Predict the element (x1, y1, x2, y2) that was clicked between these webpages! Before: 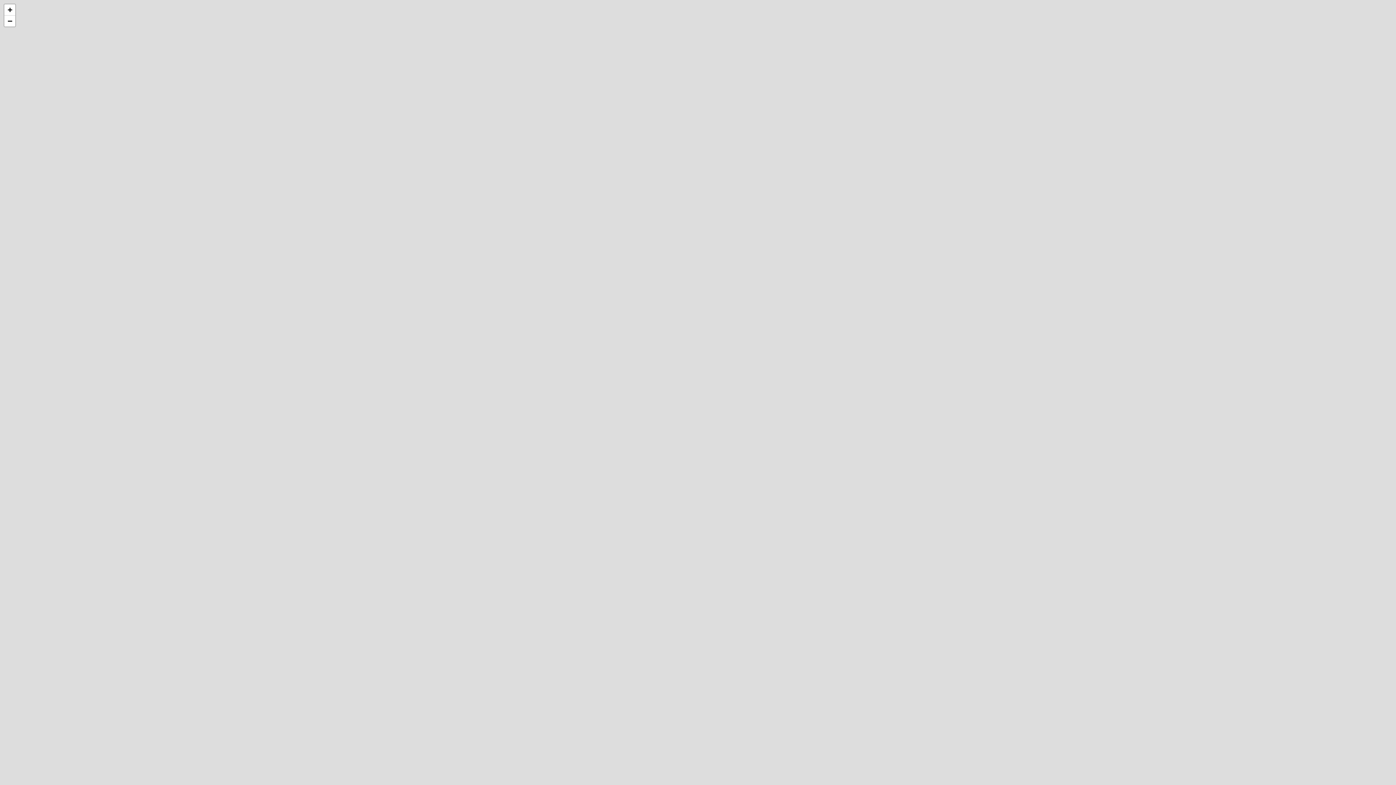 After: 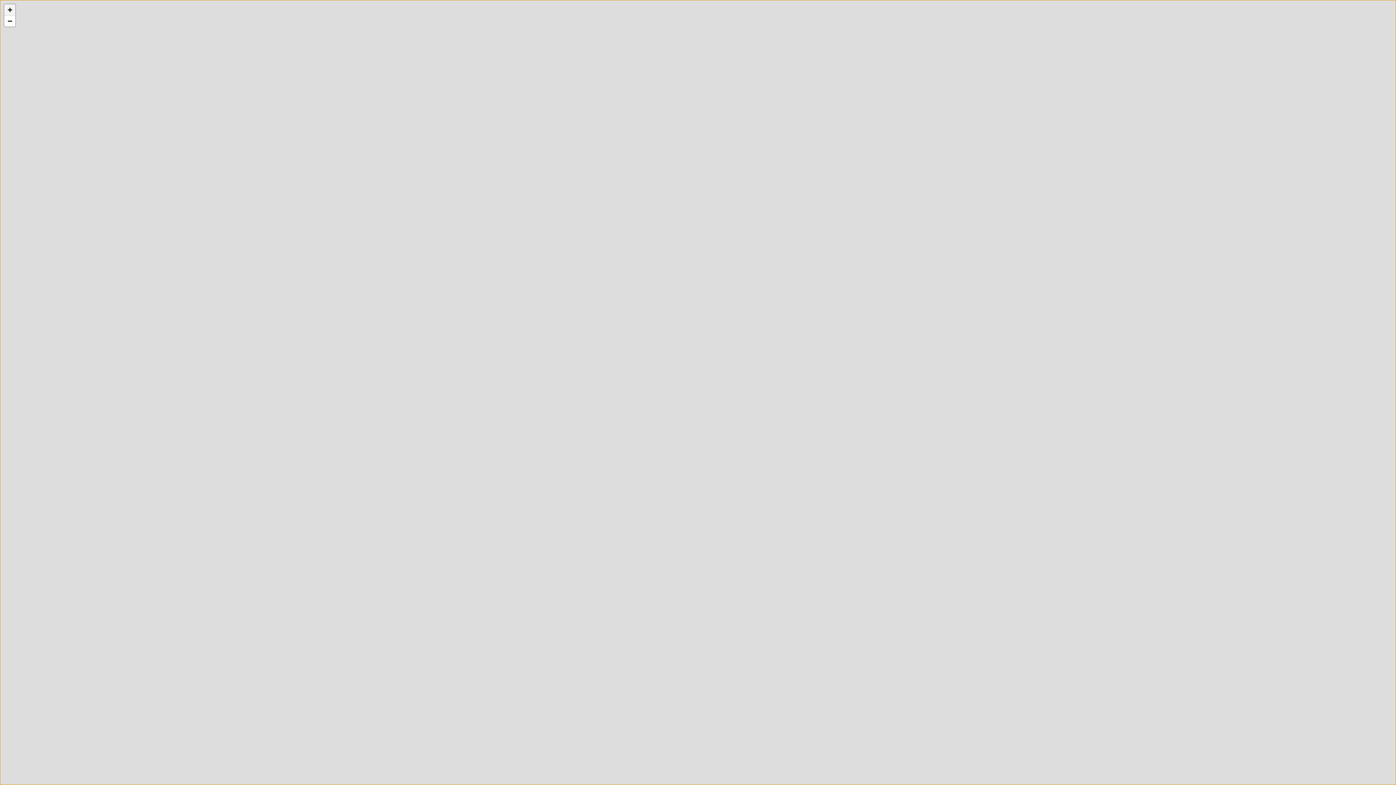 Action: label: Zoom in bbox: (4, 4, 15, 15)